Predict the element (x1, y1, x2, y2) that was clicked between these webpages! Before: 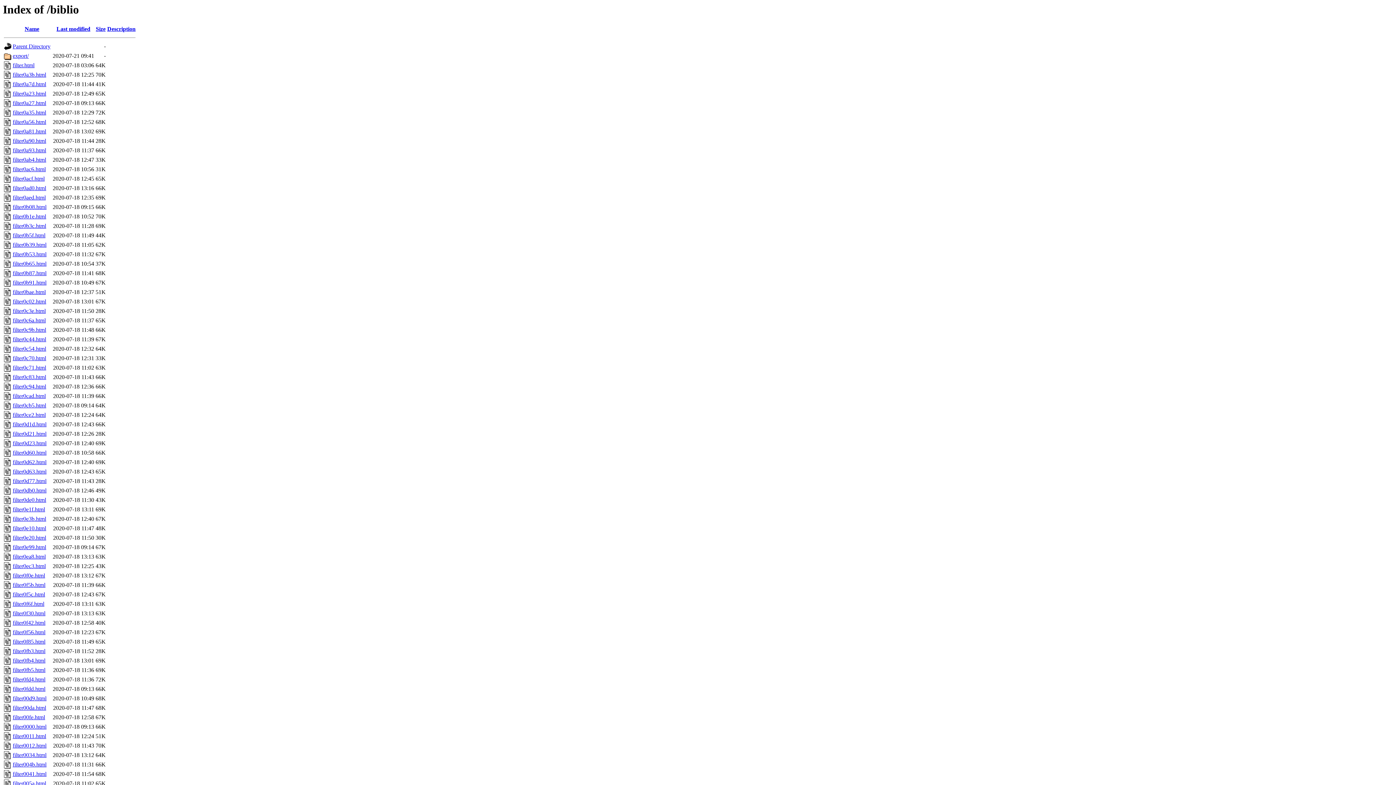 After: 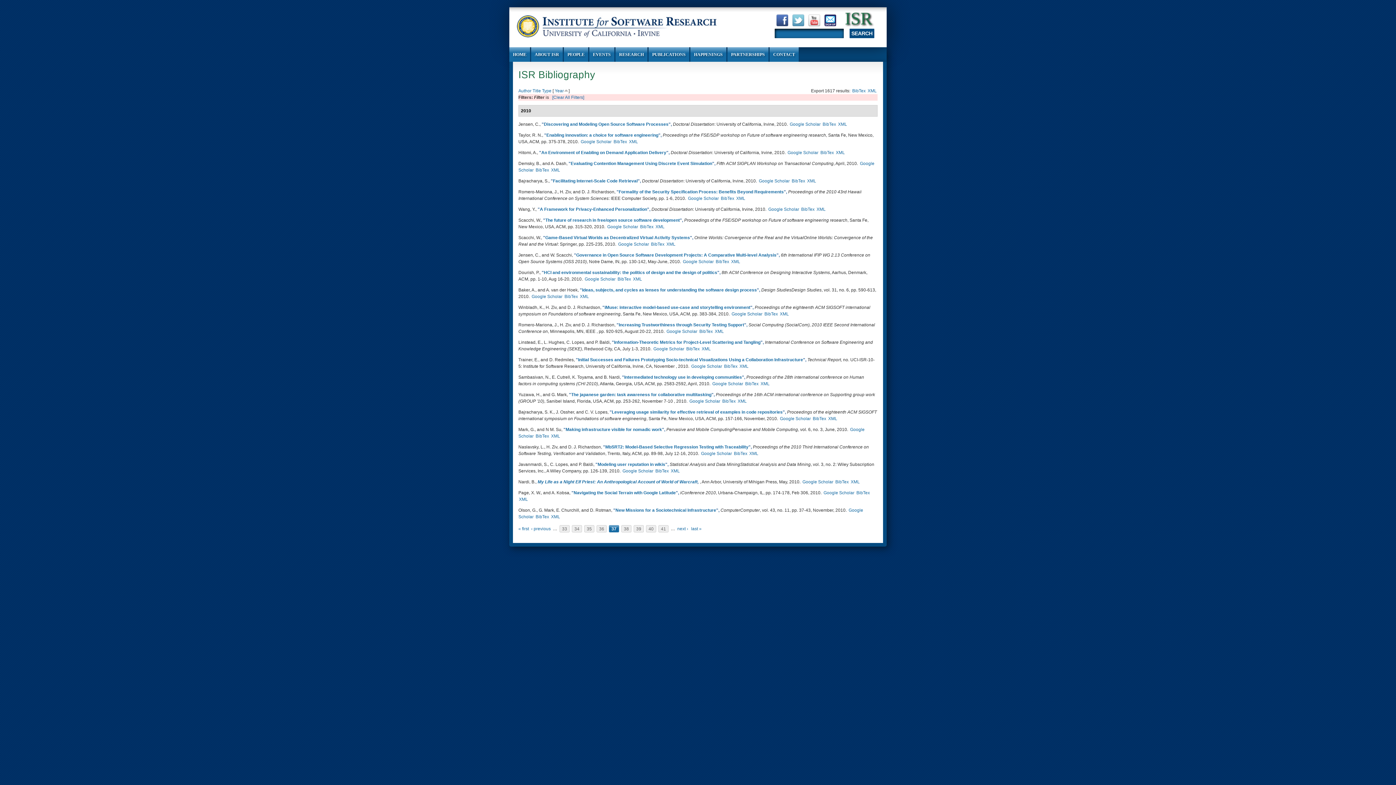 Action: bbox: (12, 610, 45, 616) label: filter0f30.html